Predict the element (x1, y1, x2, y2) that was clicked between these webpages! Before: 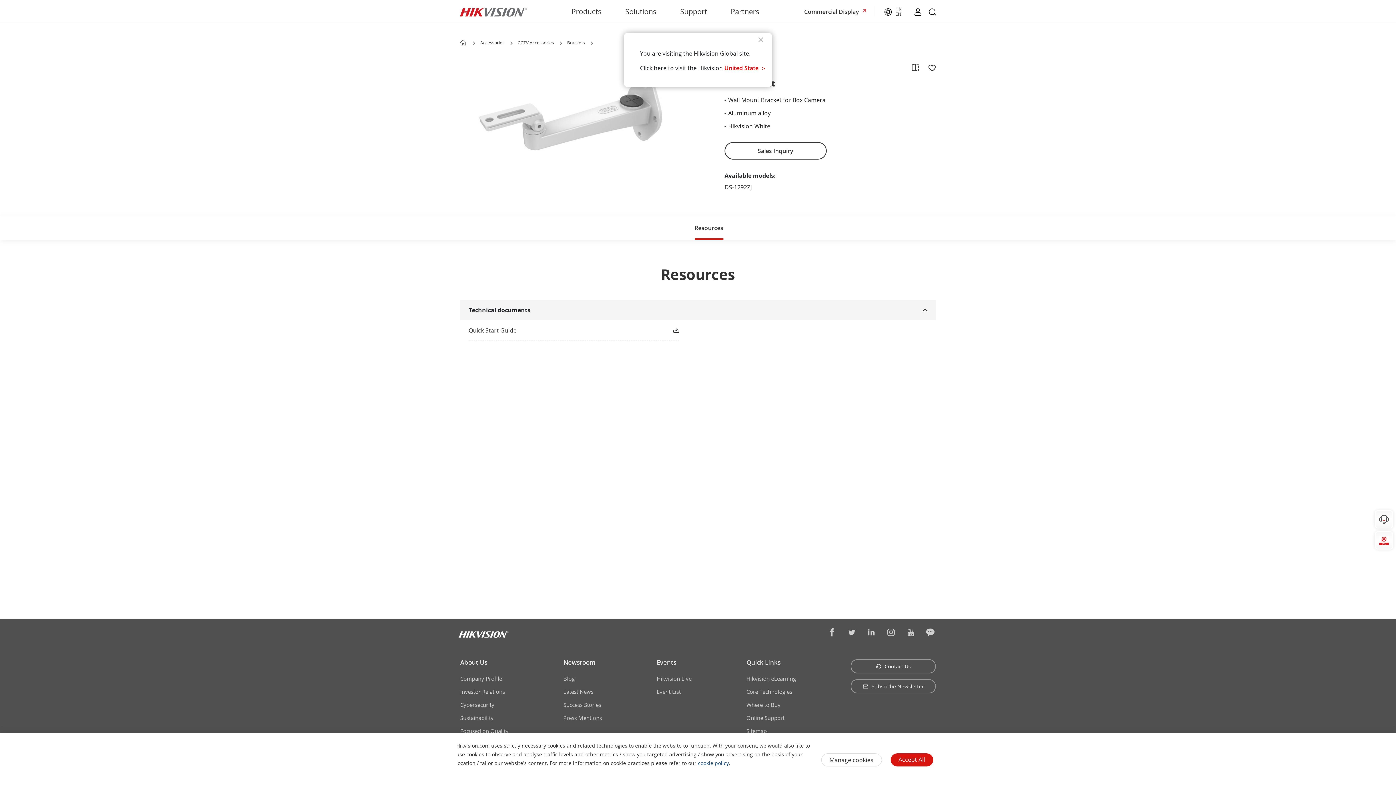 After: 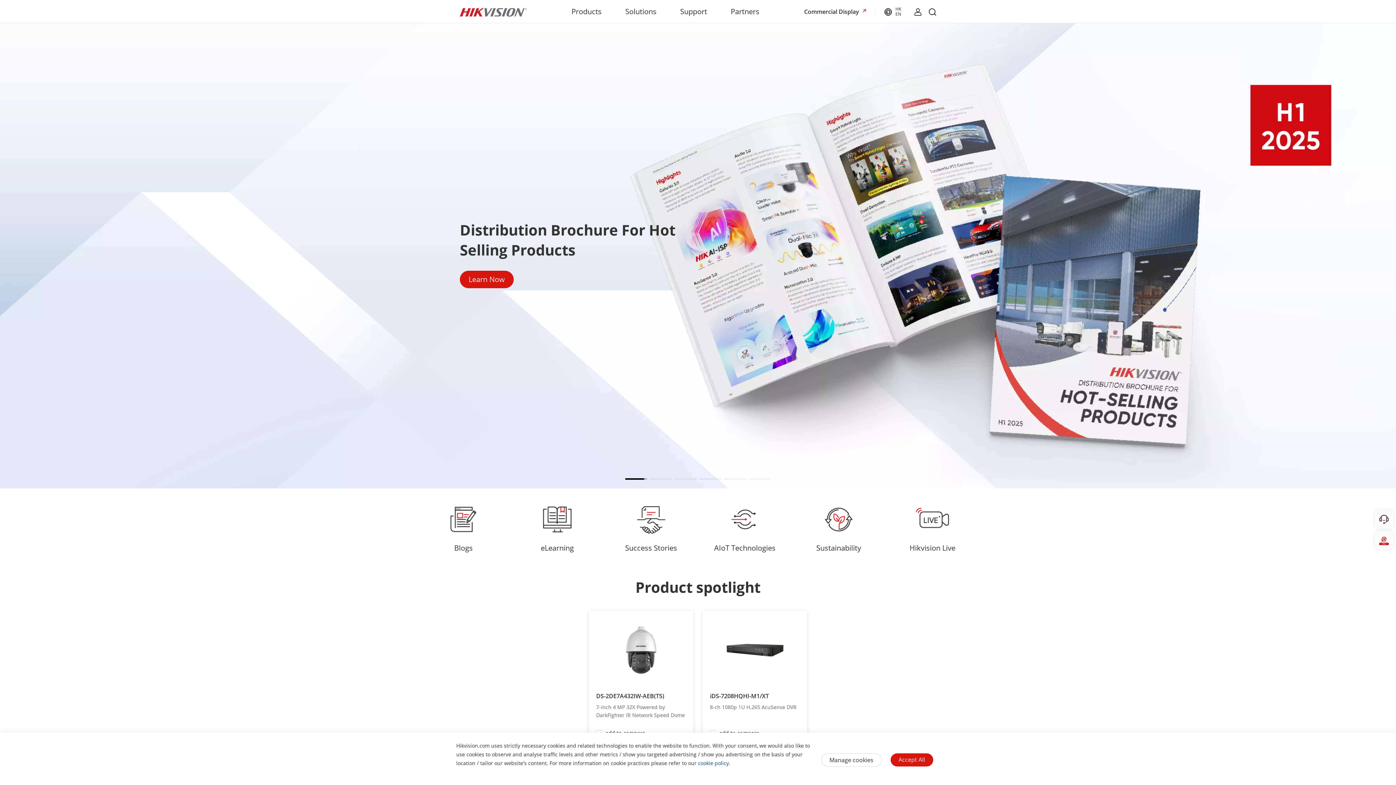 Action: bbox: (460, 3, 526, 19)